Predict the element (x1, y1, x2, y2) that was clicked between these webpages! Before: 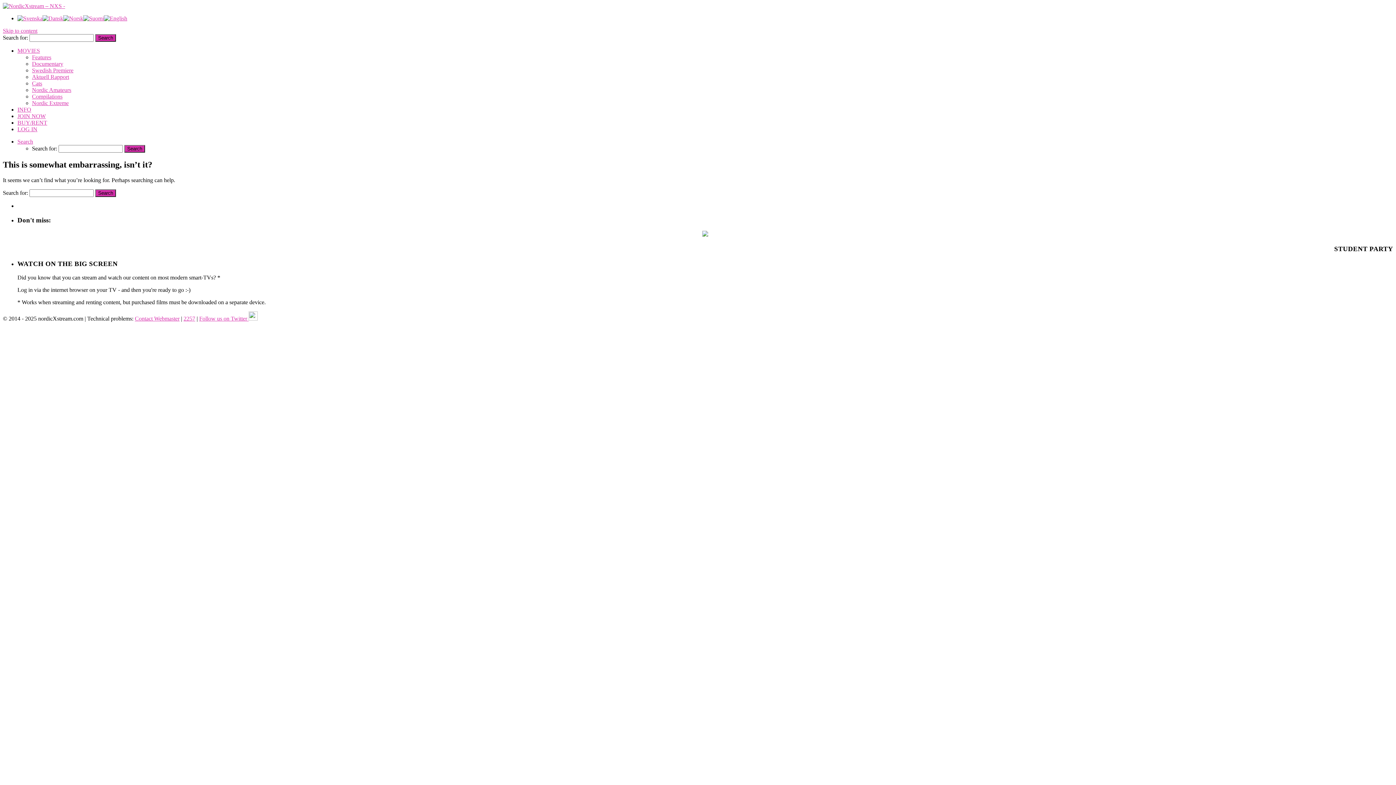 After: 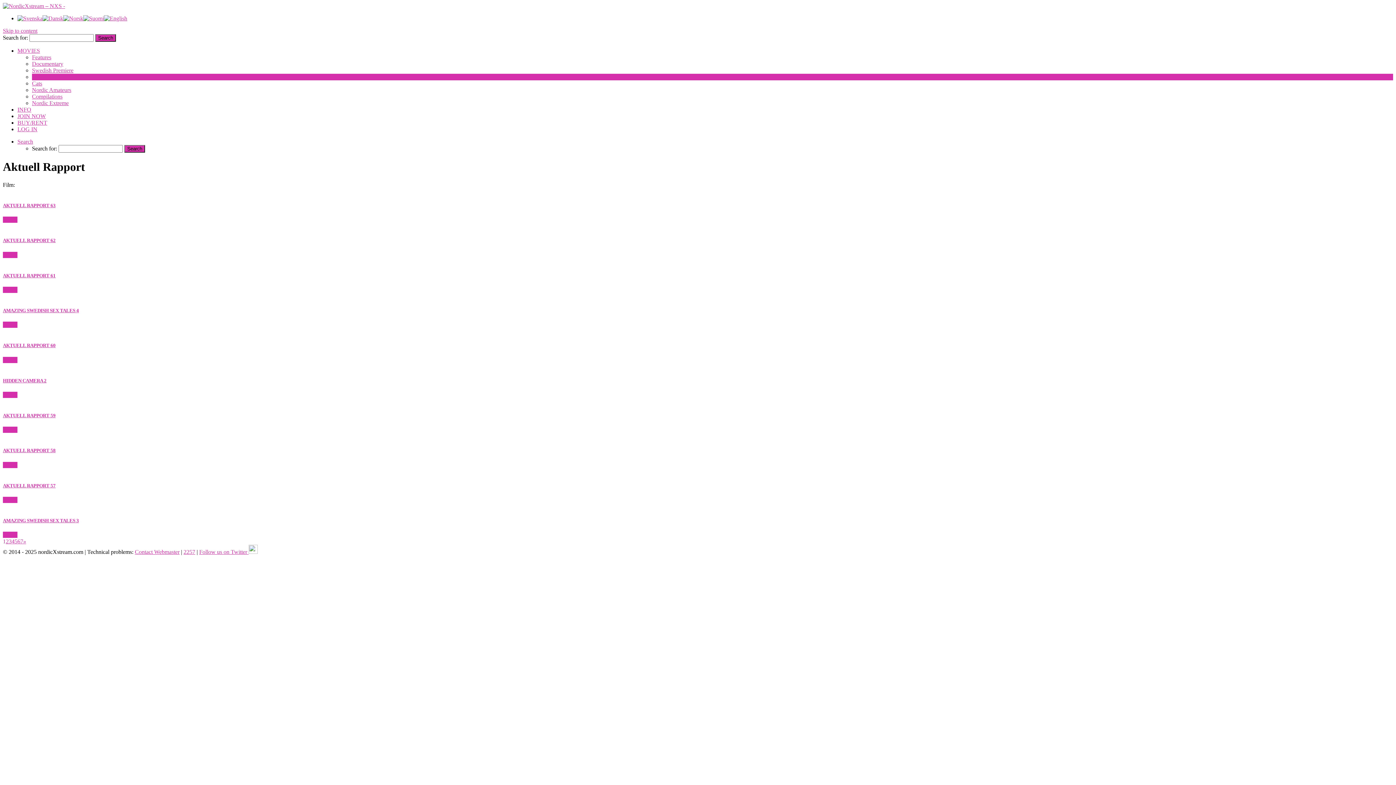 Action: label: Aktuell Rapport bbox: (32, 73, 69, 80)